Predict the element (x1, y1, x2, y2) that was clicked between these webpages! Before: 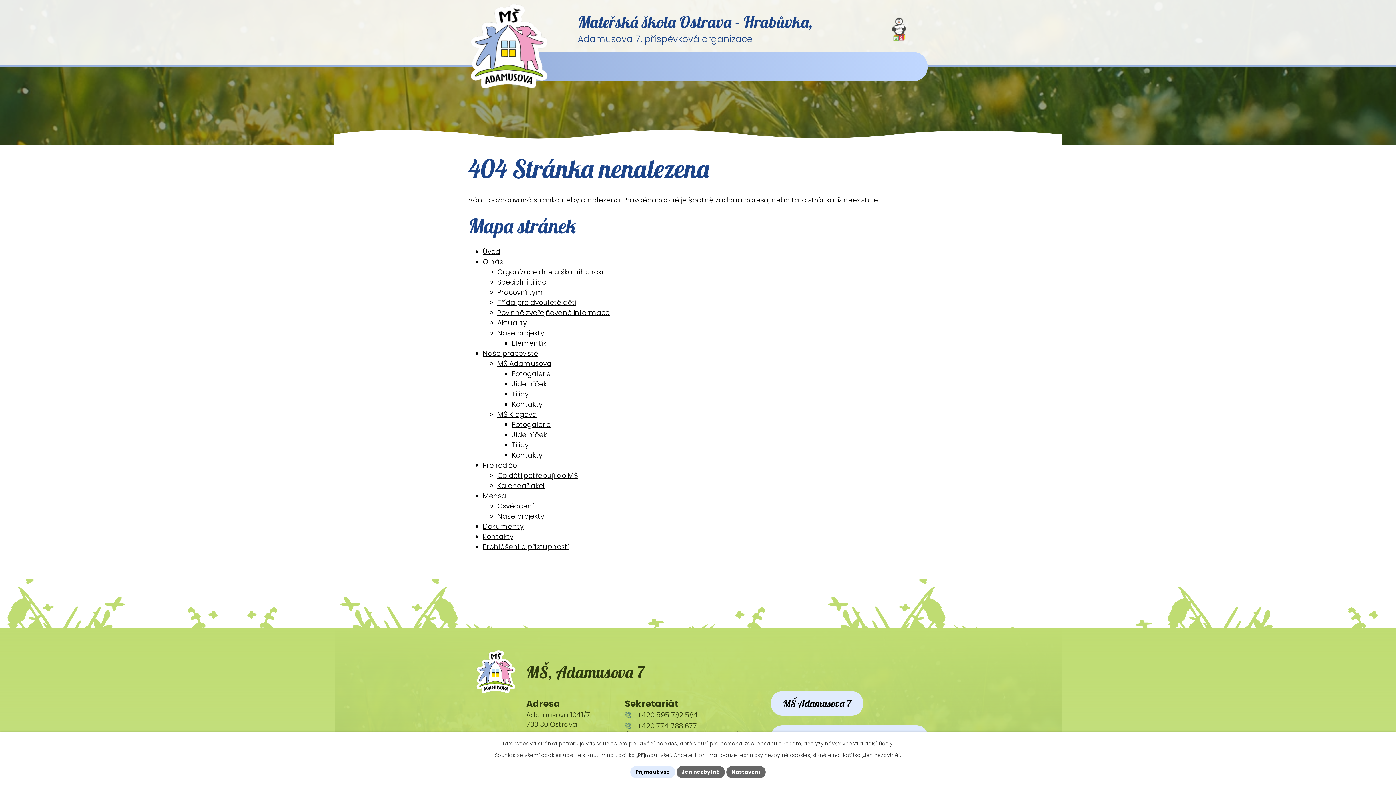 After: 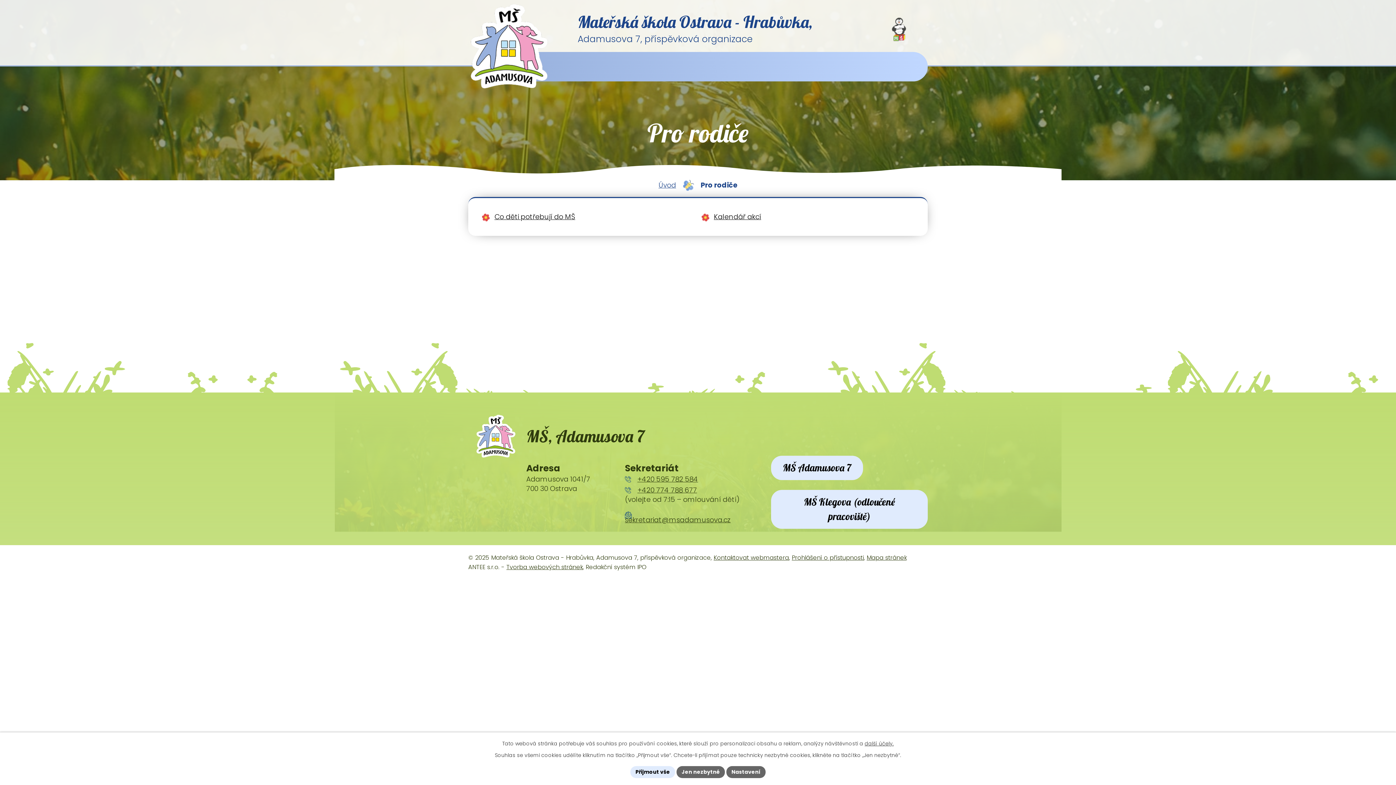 Action: bbox: (482, 460, 517, 470) label: Pro rodiče